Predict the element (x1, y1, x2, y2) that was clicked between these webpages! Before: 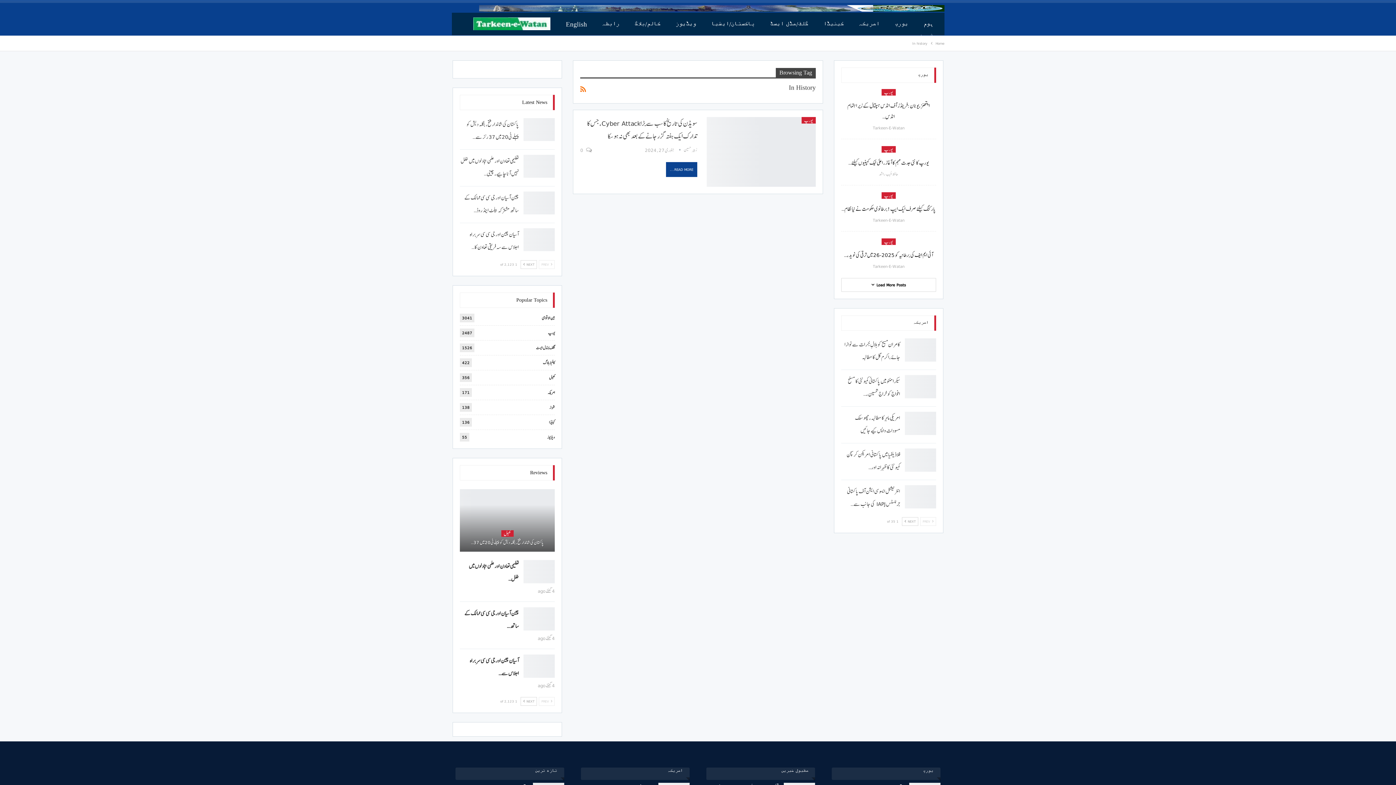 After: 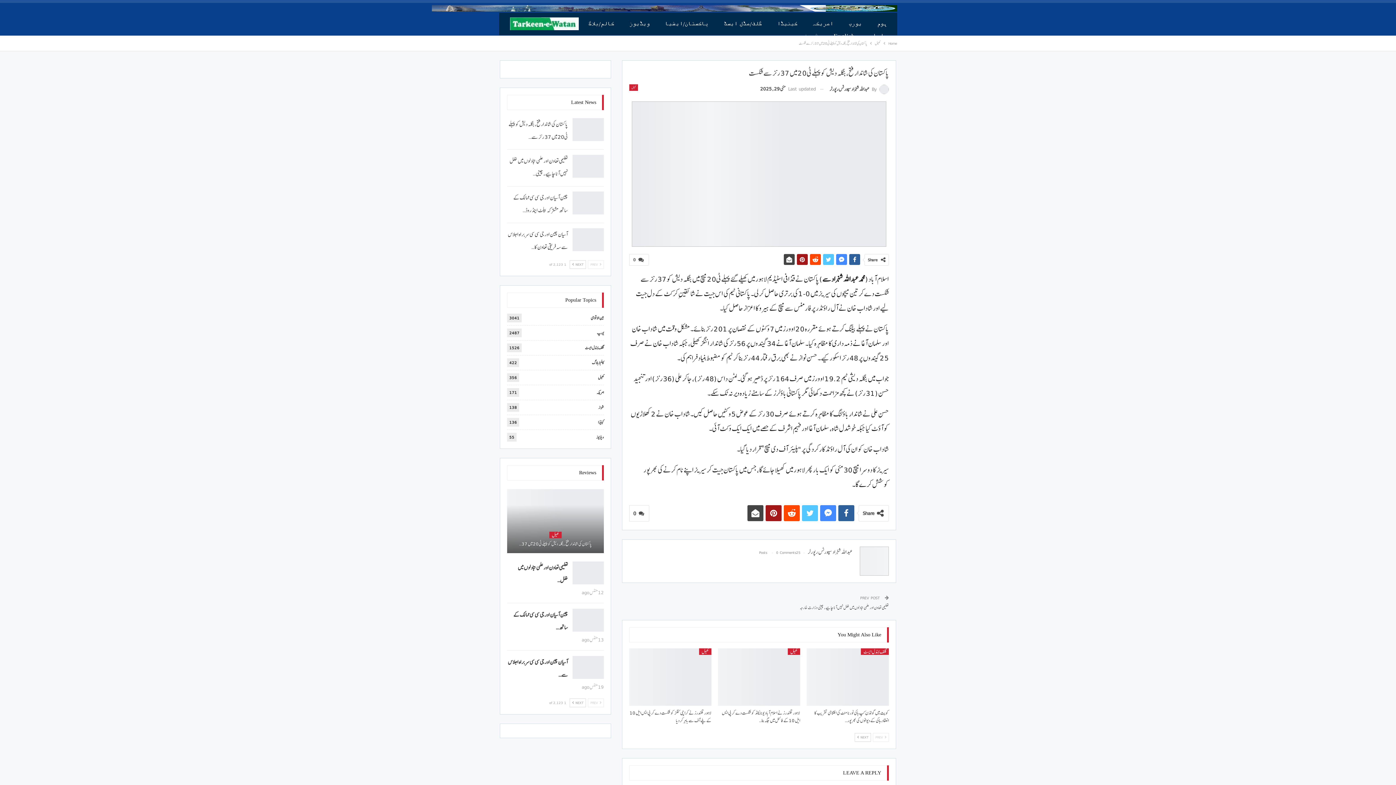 Action: bbox: (459, 489, 555, 552)